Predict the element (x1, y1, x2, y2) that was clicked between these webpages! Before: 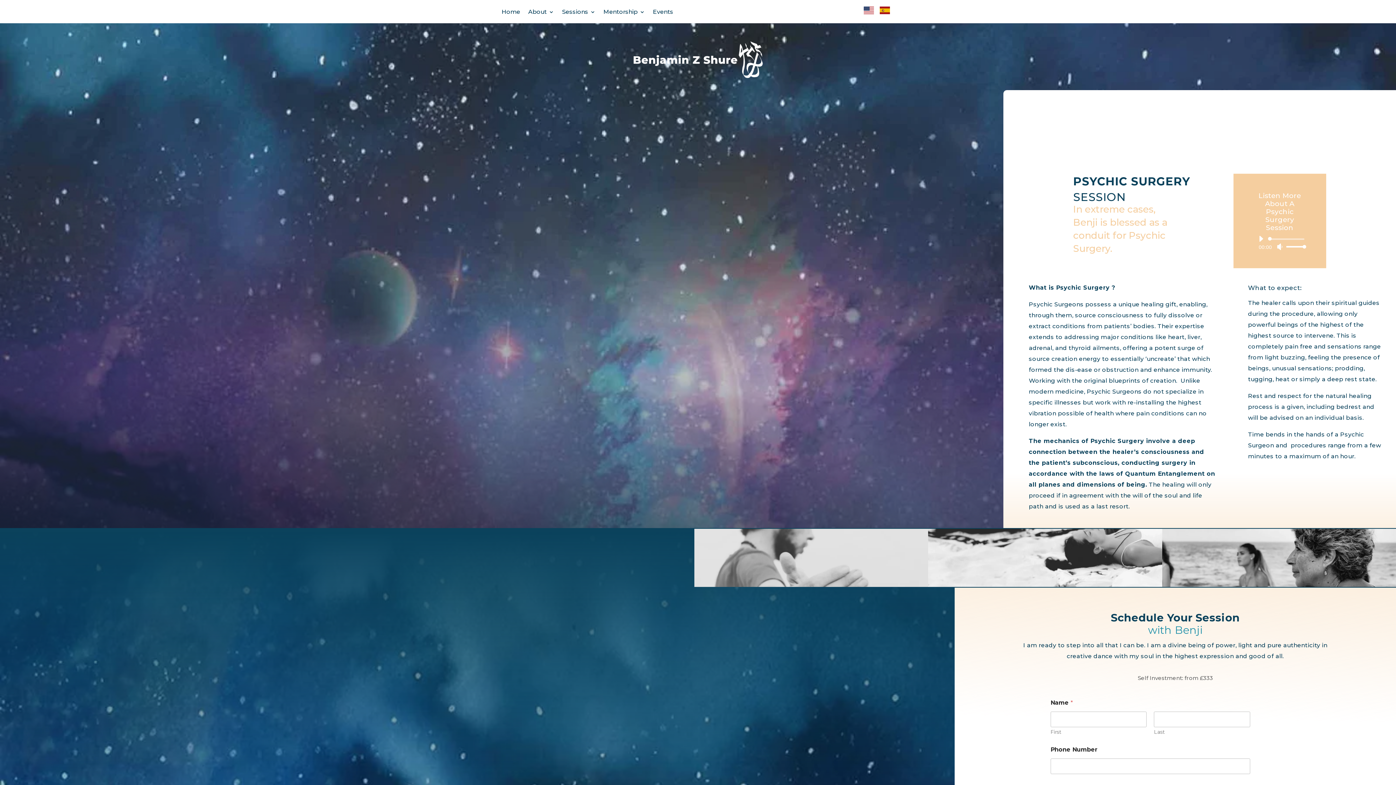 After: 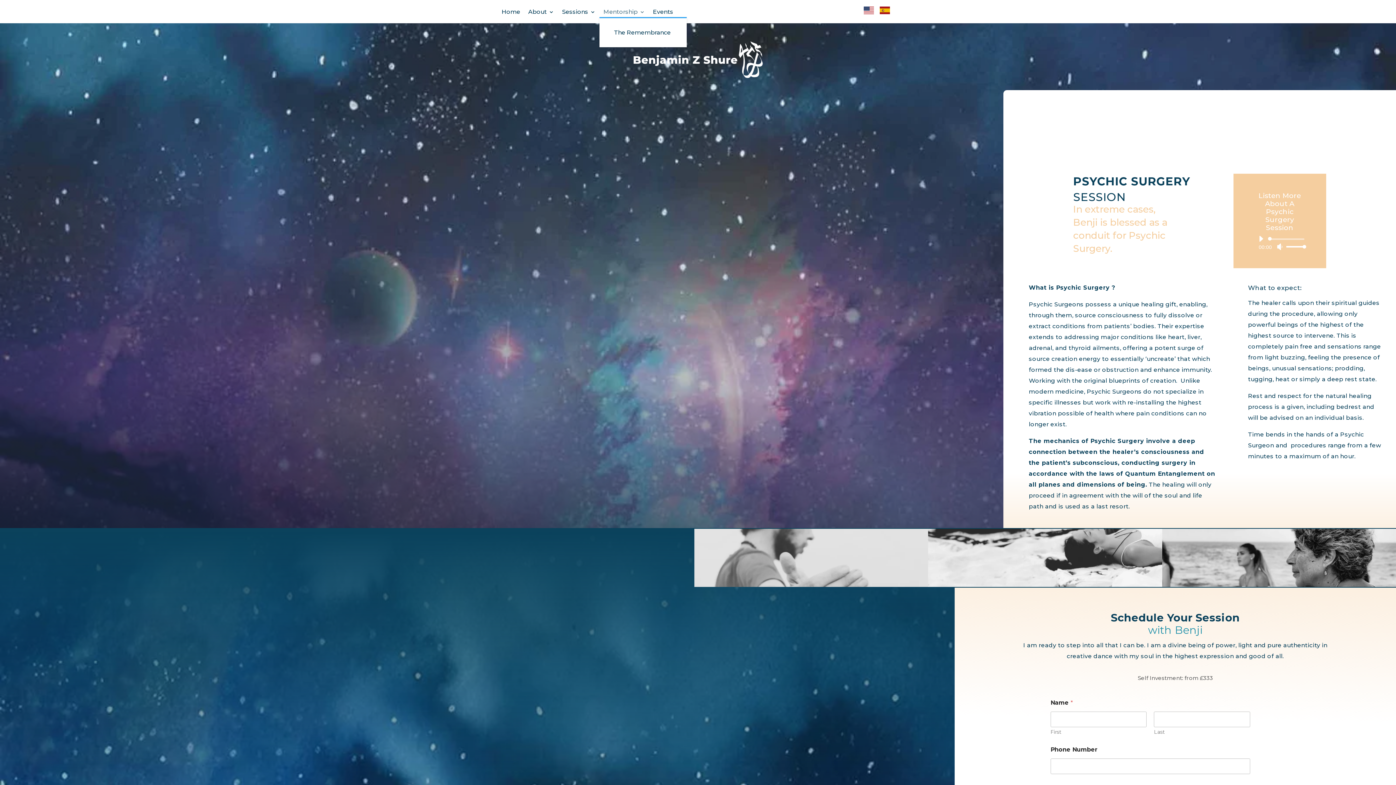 Action: bbox: (603, 9, 645, 17) label: Mentorship